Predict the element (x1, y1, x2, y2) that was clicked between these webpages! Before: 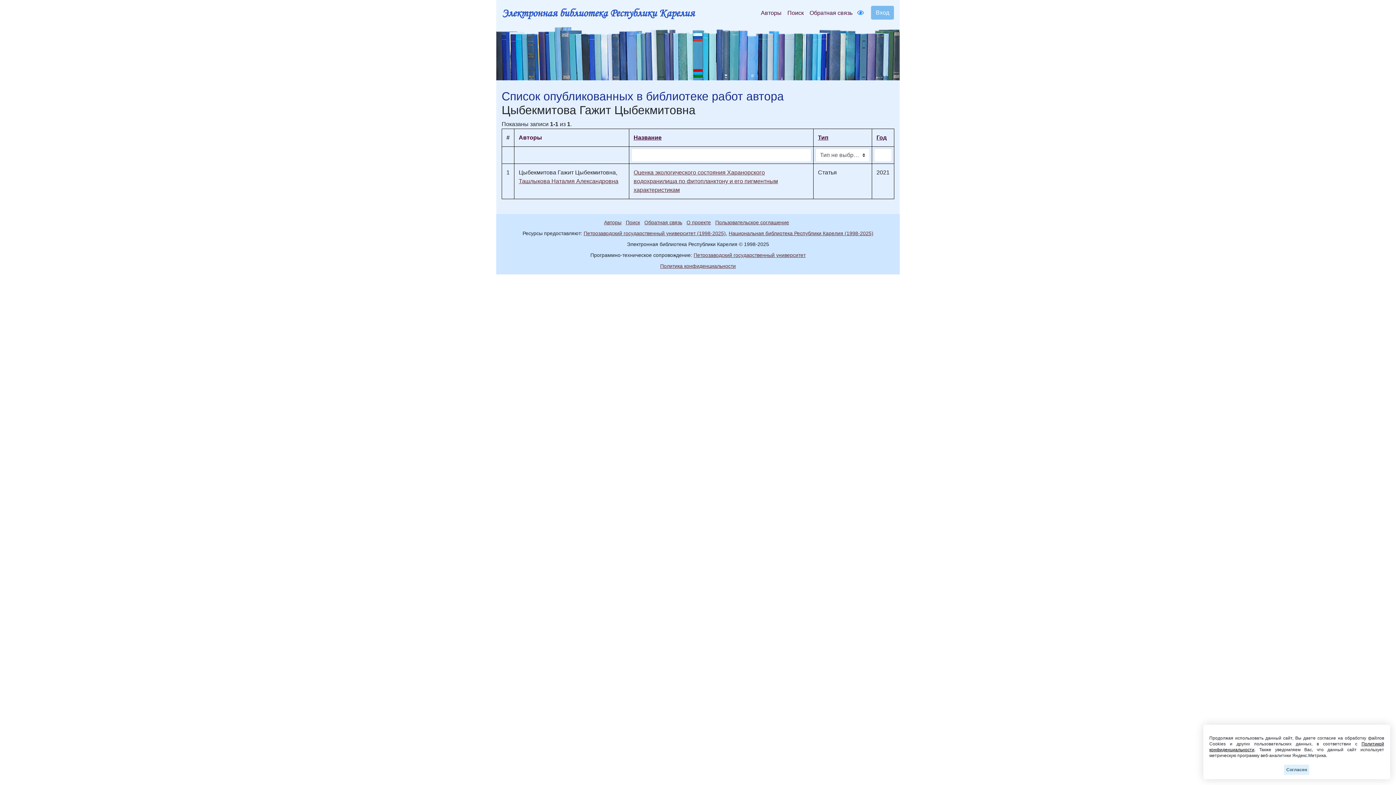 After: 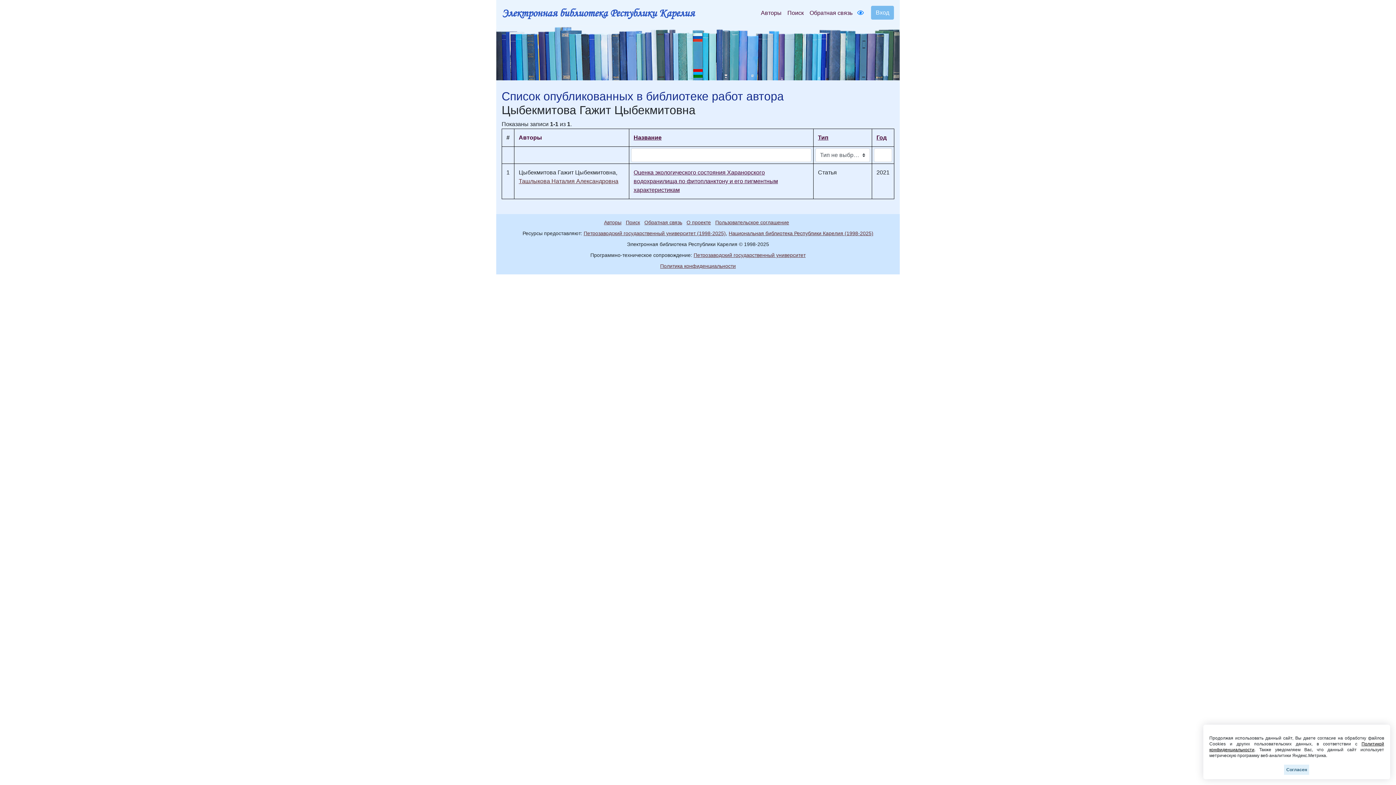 Action: label: Оценка экологического состояния Харанорского водохранилища по фитопланктону и его пигментным характеристикам bbox: (633, 169, 778, 193)